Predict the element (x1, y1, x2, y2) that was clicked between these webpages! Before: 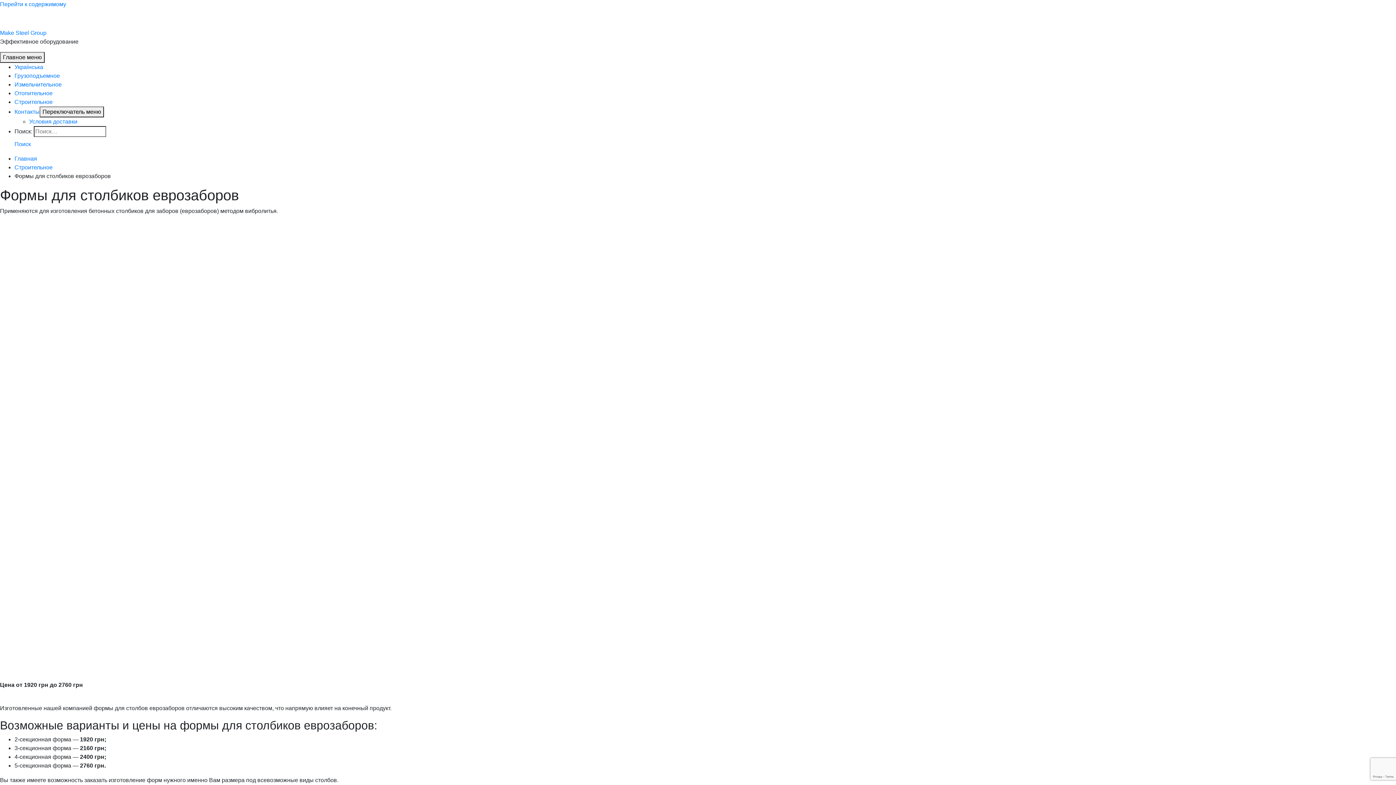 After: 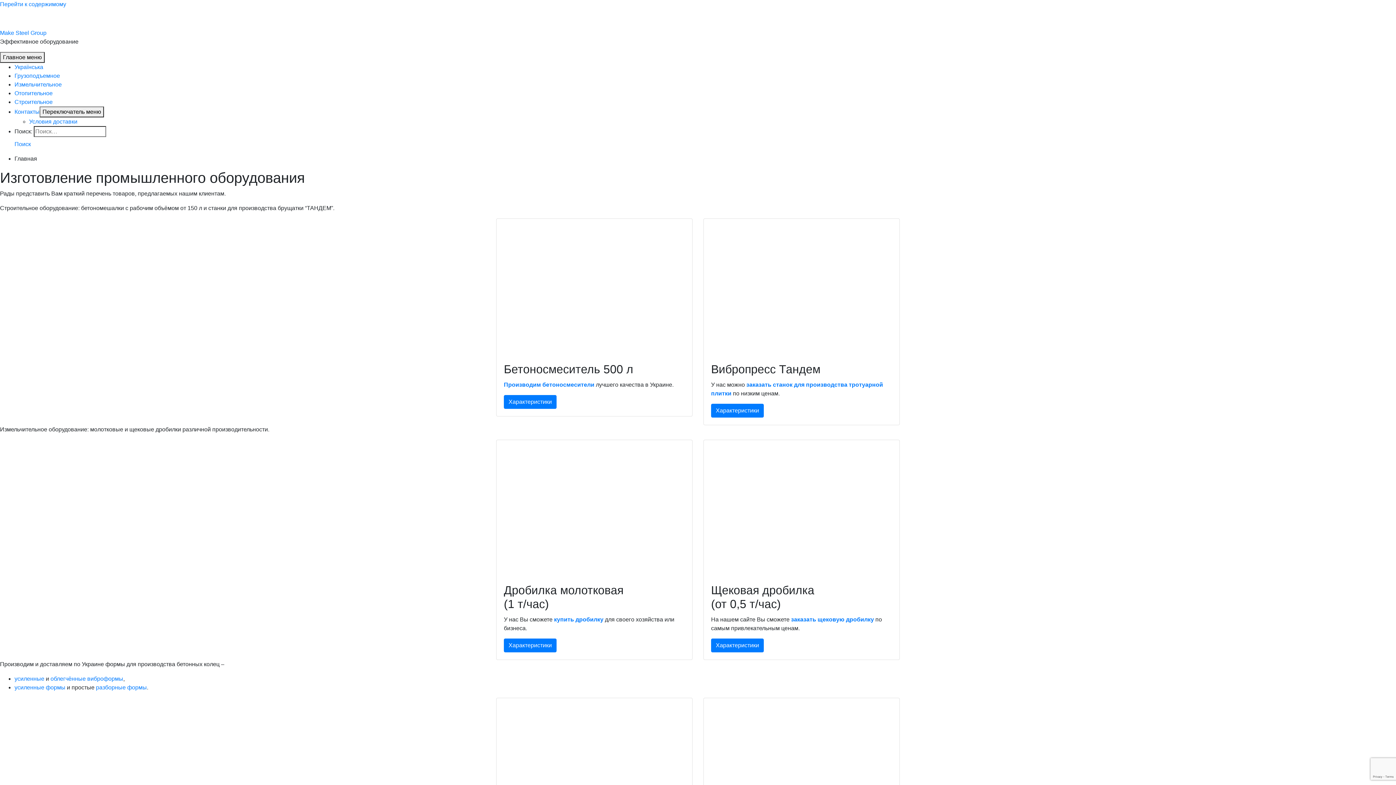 Action: bbox: (14, 155, 37, 161) label: Главная